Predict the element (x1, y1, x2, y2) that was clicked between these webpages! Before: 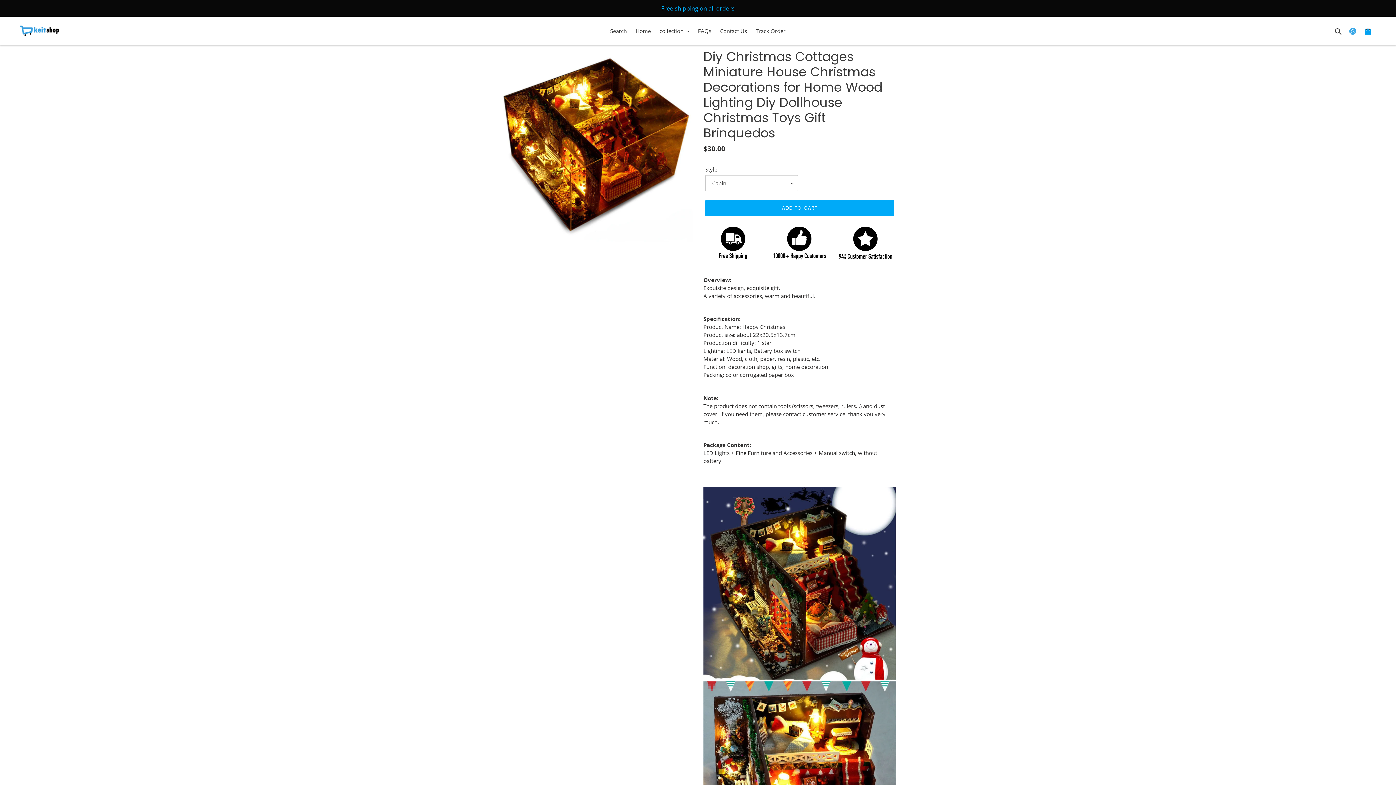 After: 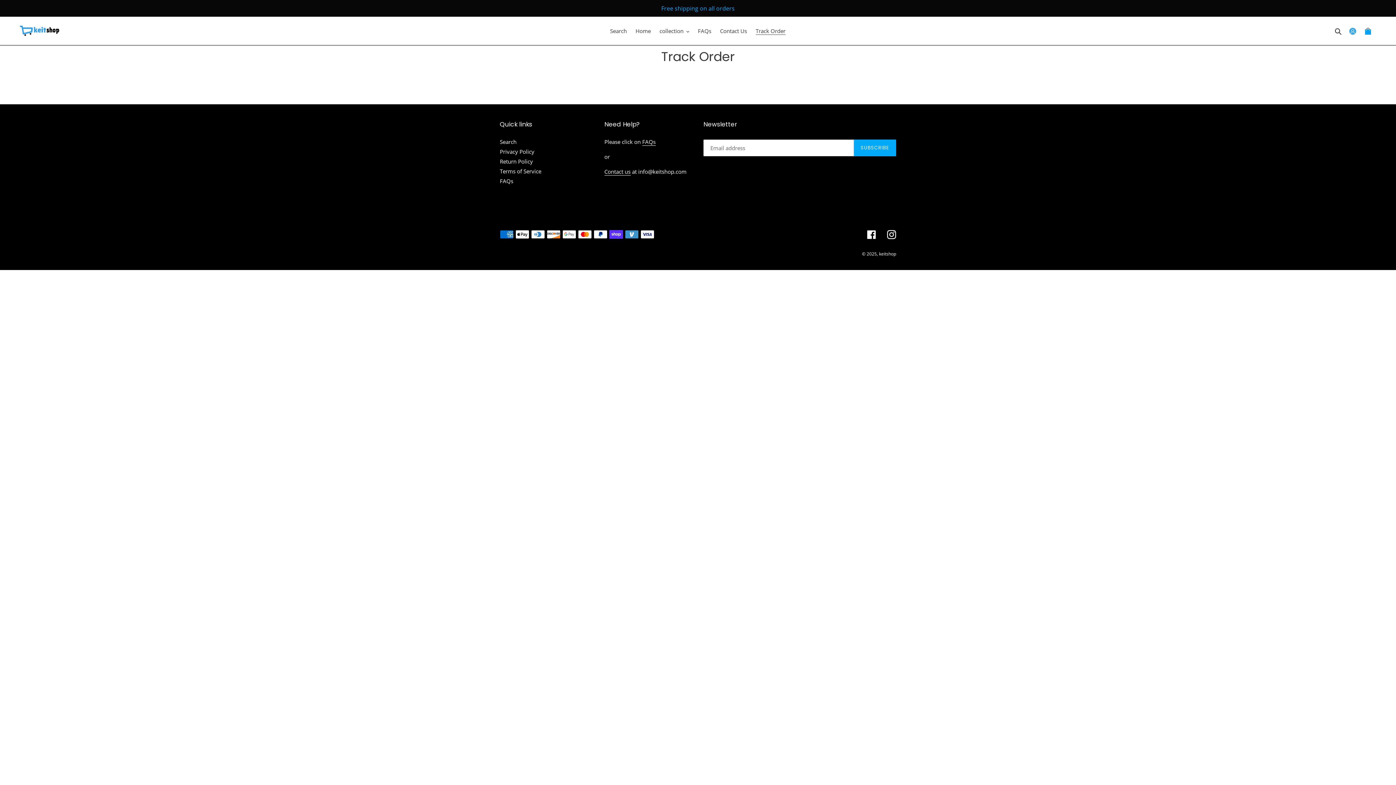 Action: bbox: (752, 25, 789, 36) label: Track Order